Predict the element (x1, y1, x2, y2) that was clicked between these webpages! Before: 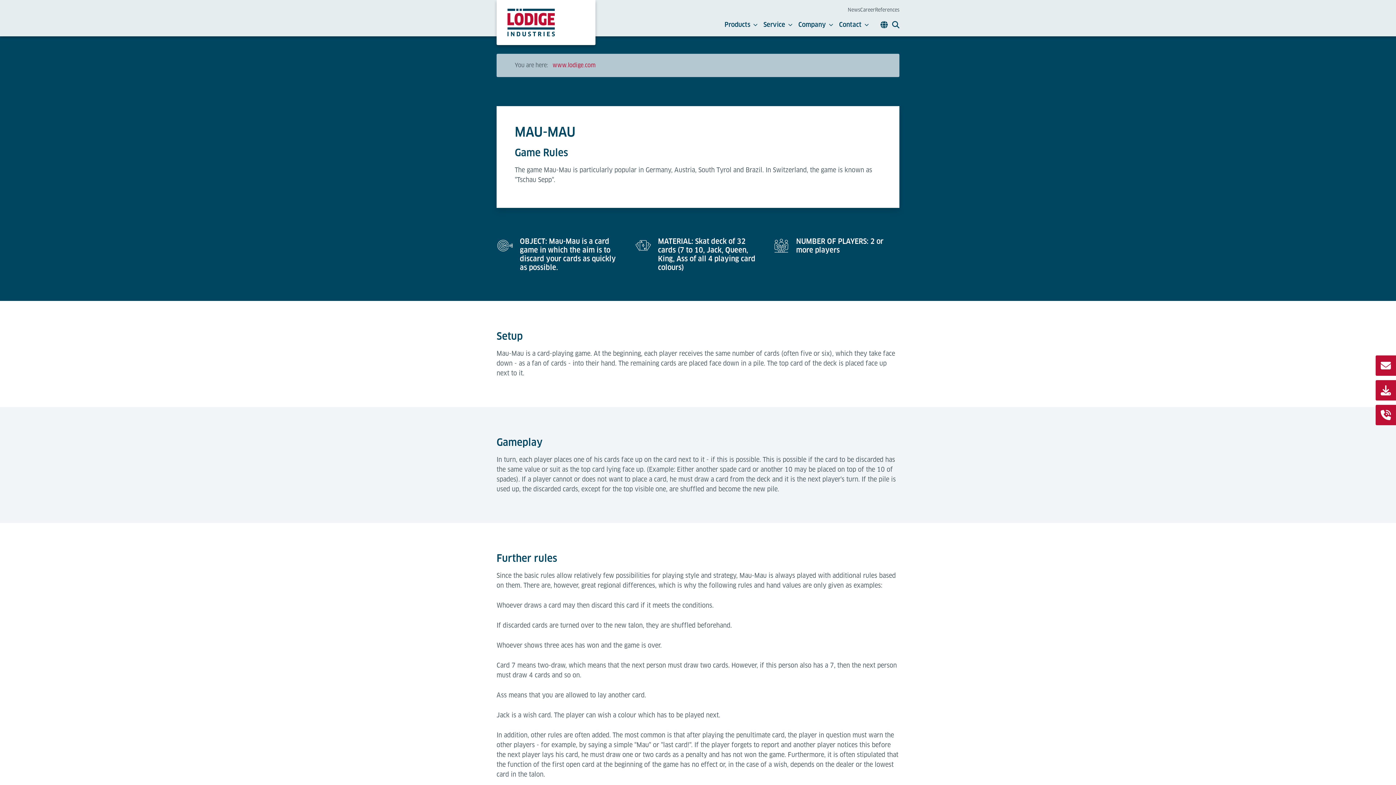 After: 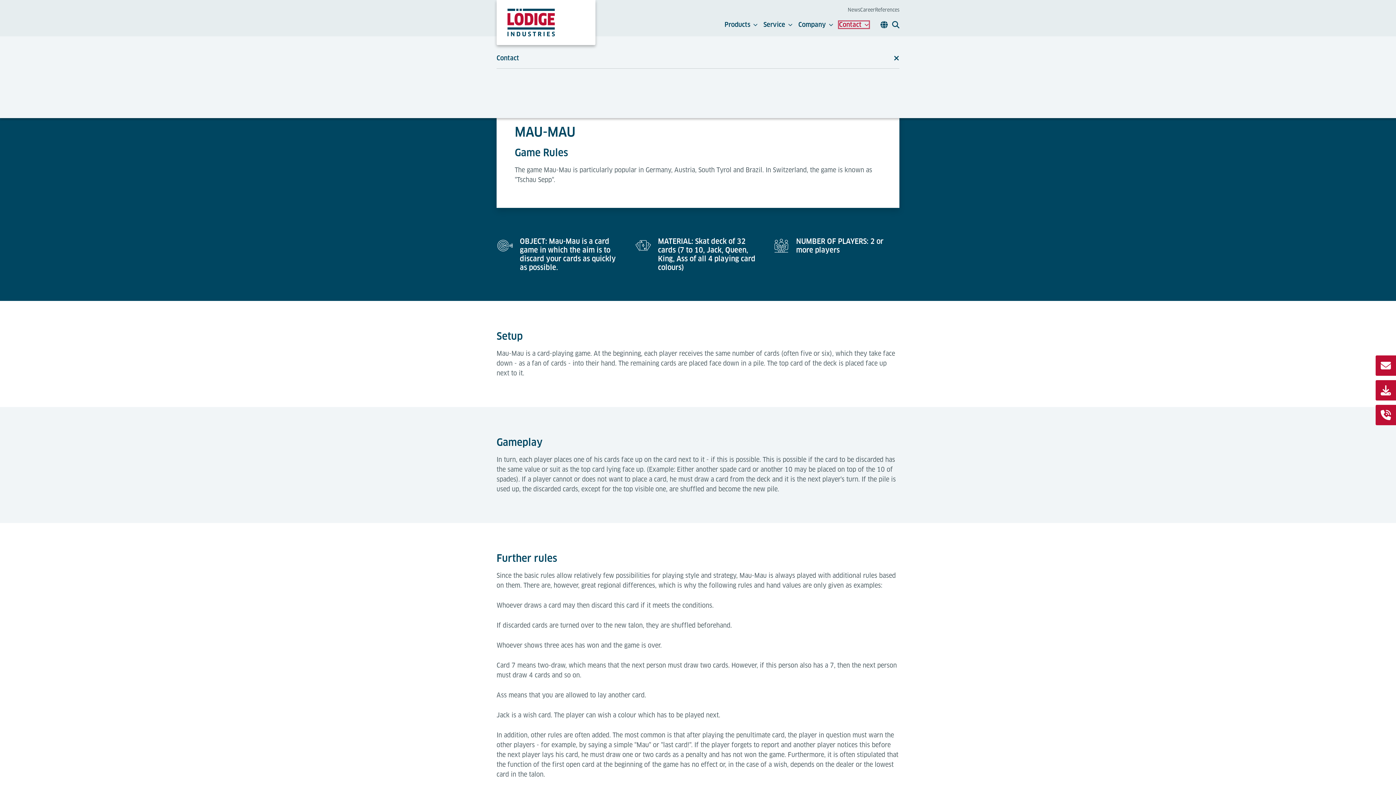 Action: bbox: (839, 21, 869, 28) label: Contact